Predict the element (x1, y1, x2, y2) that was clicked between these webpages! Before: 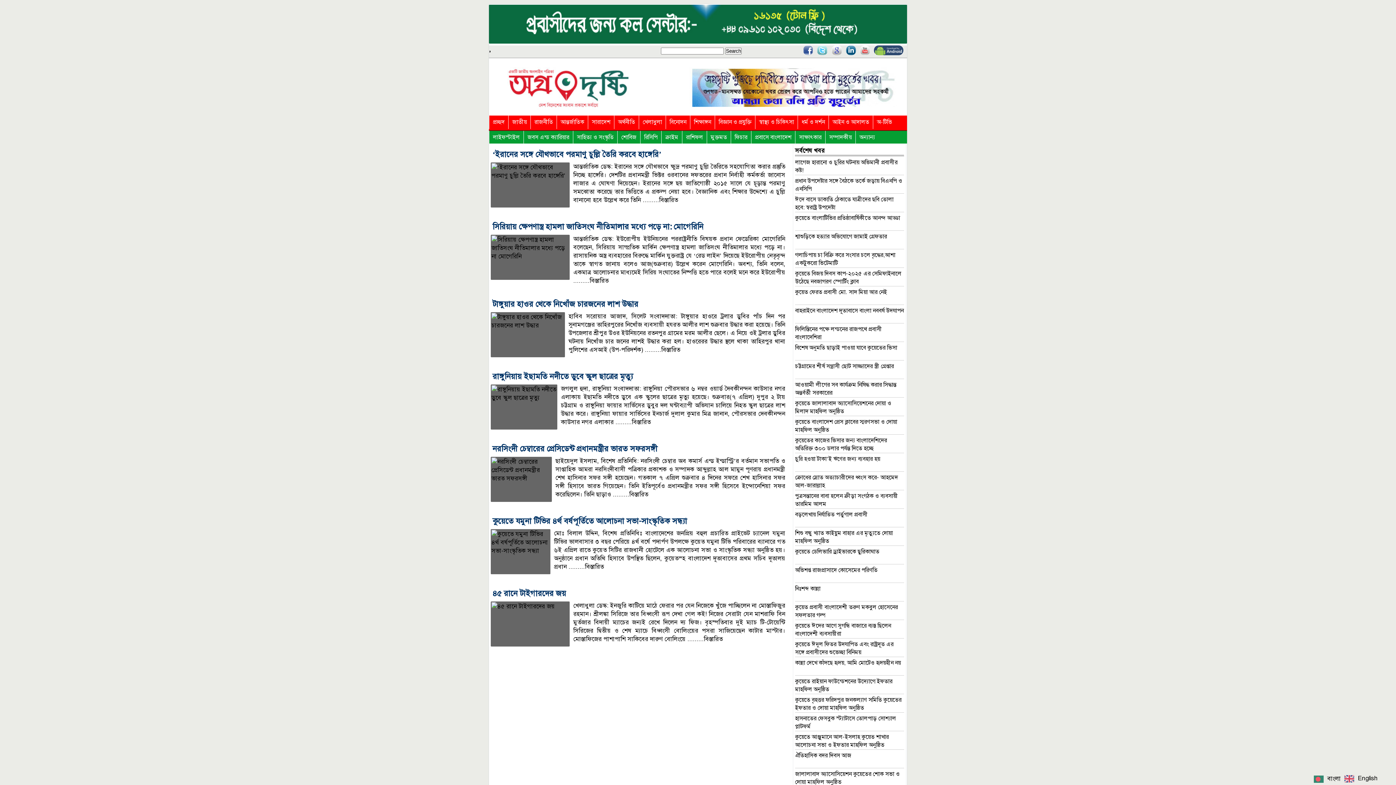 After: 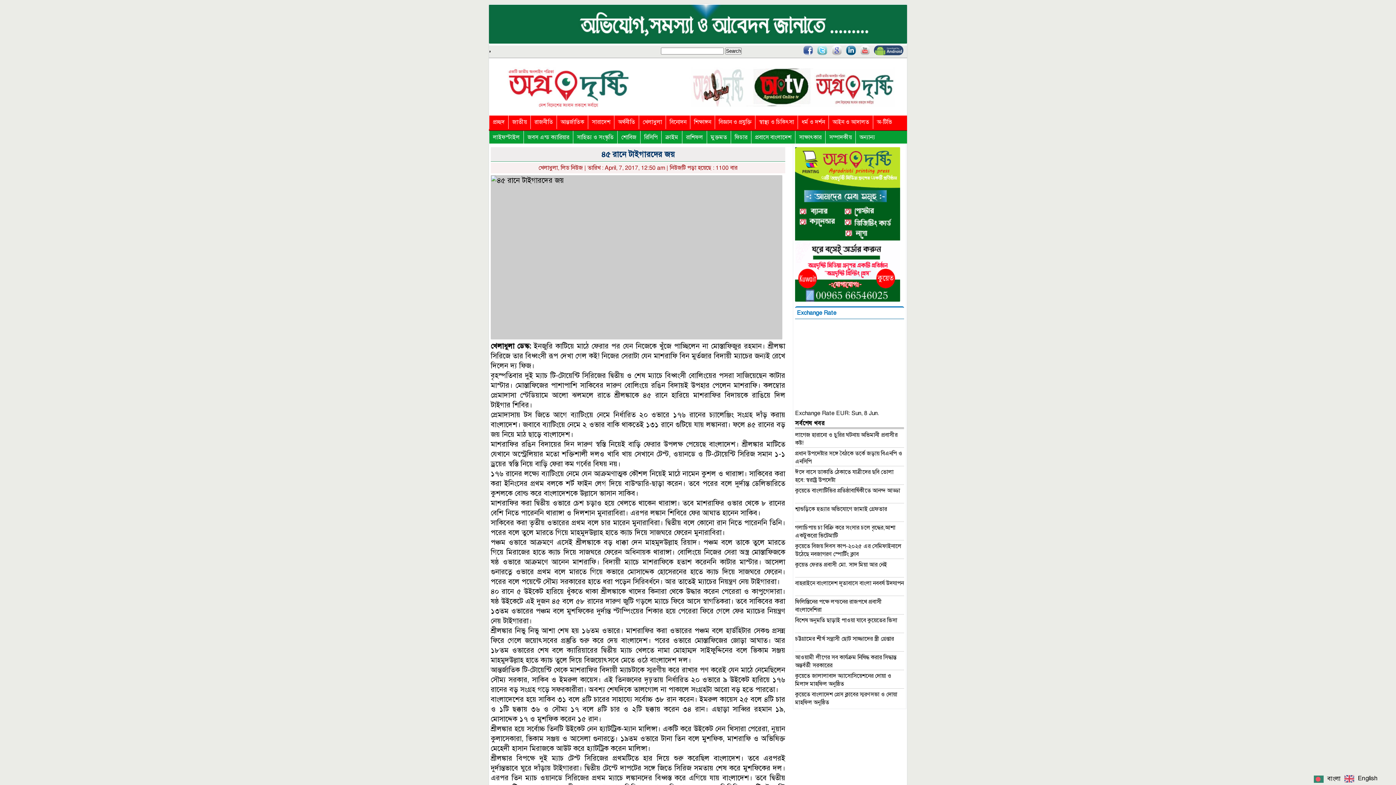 Action: bbox: (687, 635, 722, 643) label: .........বিস্তারিত